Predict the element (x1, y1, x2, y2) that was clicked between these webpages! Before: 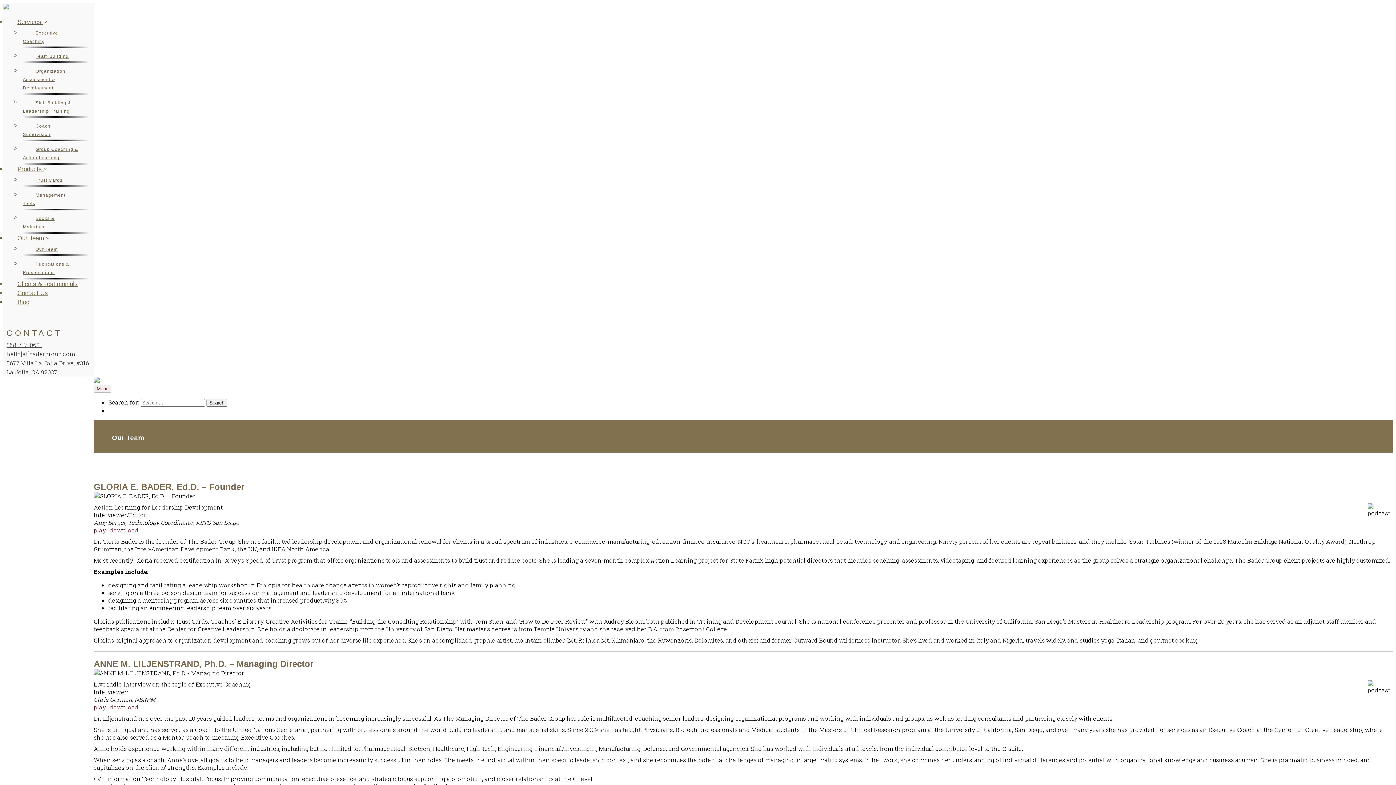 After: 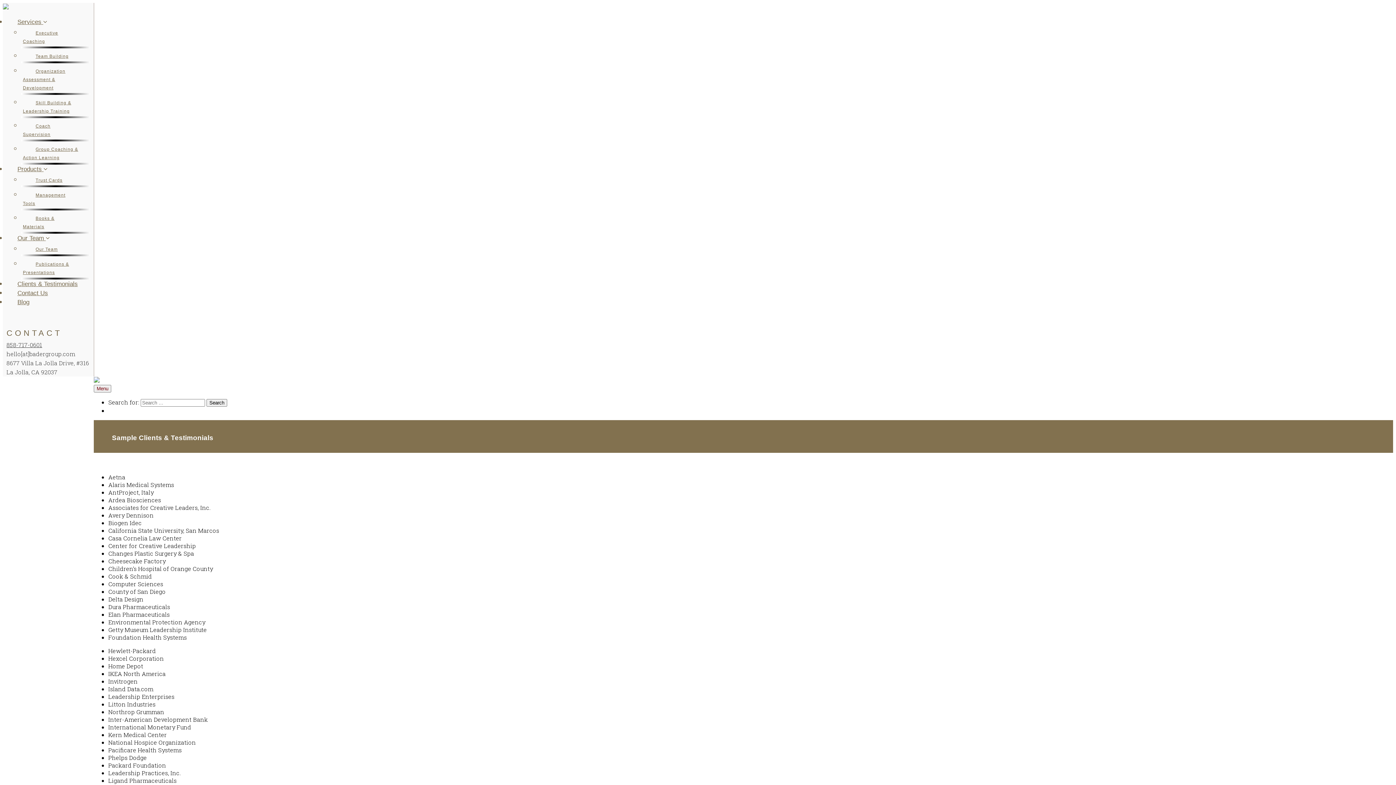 Action: bbox: (6, 278, 88, 289) label: Clients & Testimonials